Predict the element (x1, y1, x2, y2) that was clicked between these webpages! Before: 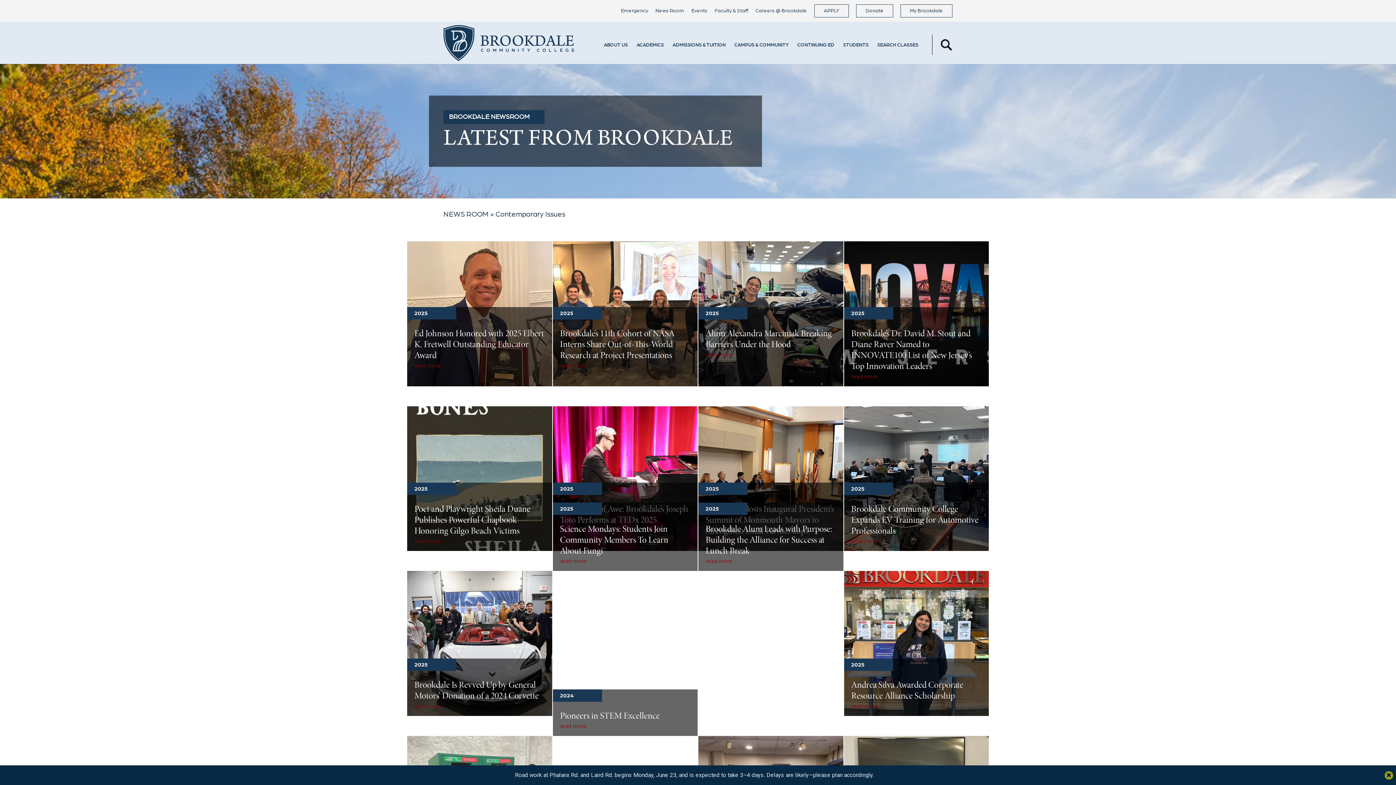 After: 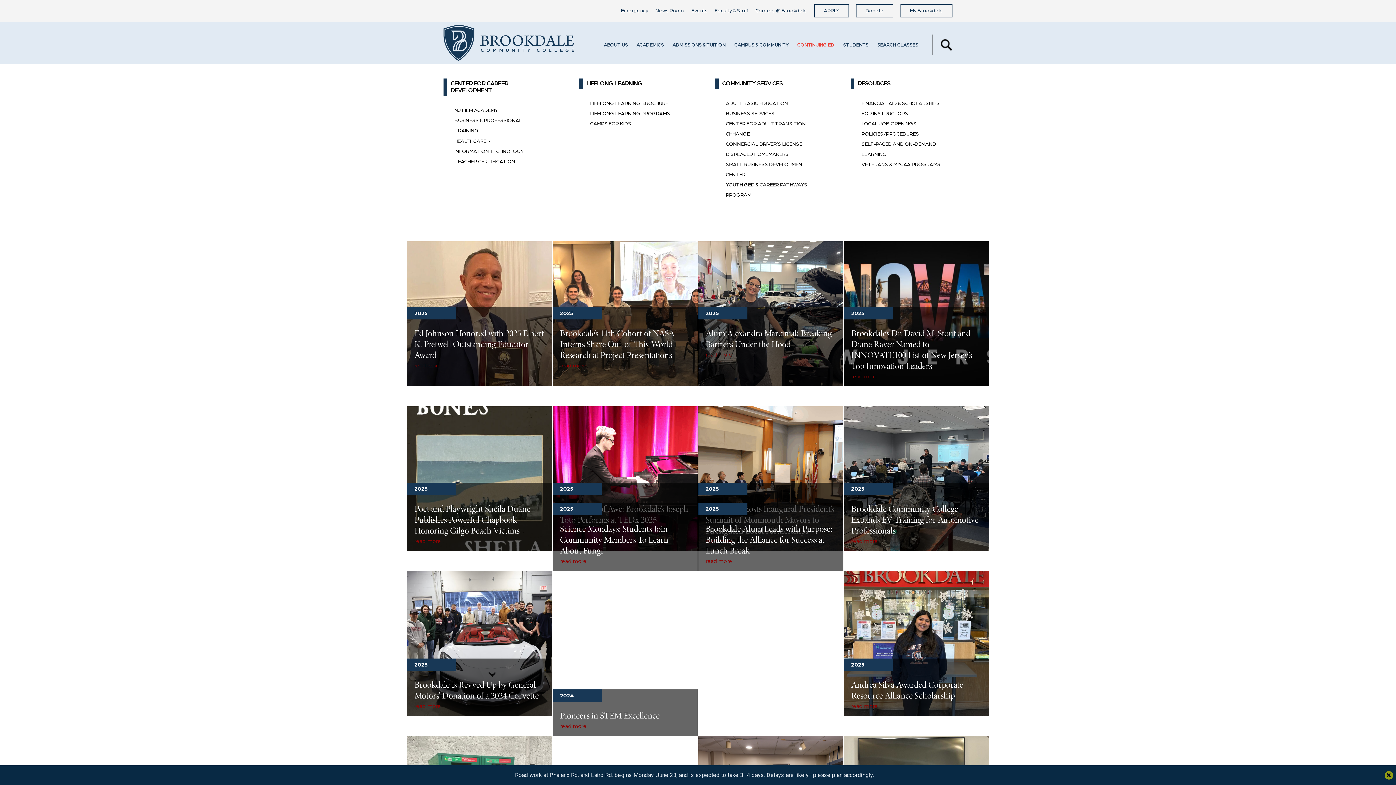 Action: bbox: (797, 42, 837, 47) label: CONTINUING ED